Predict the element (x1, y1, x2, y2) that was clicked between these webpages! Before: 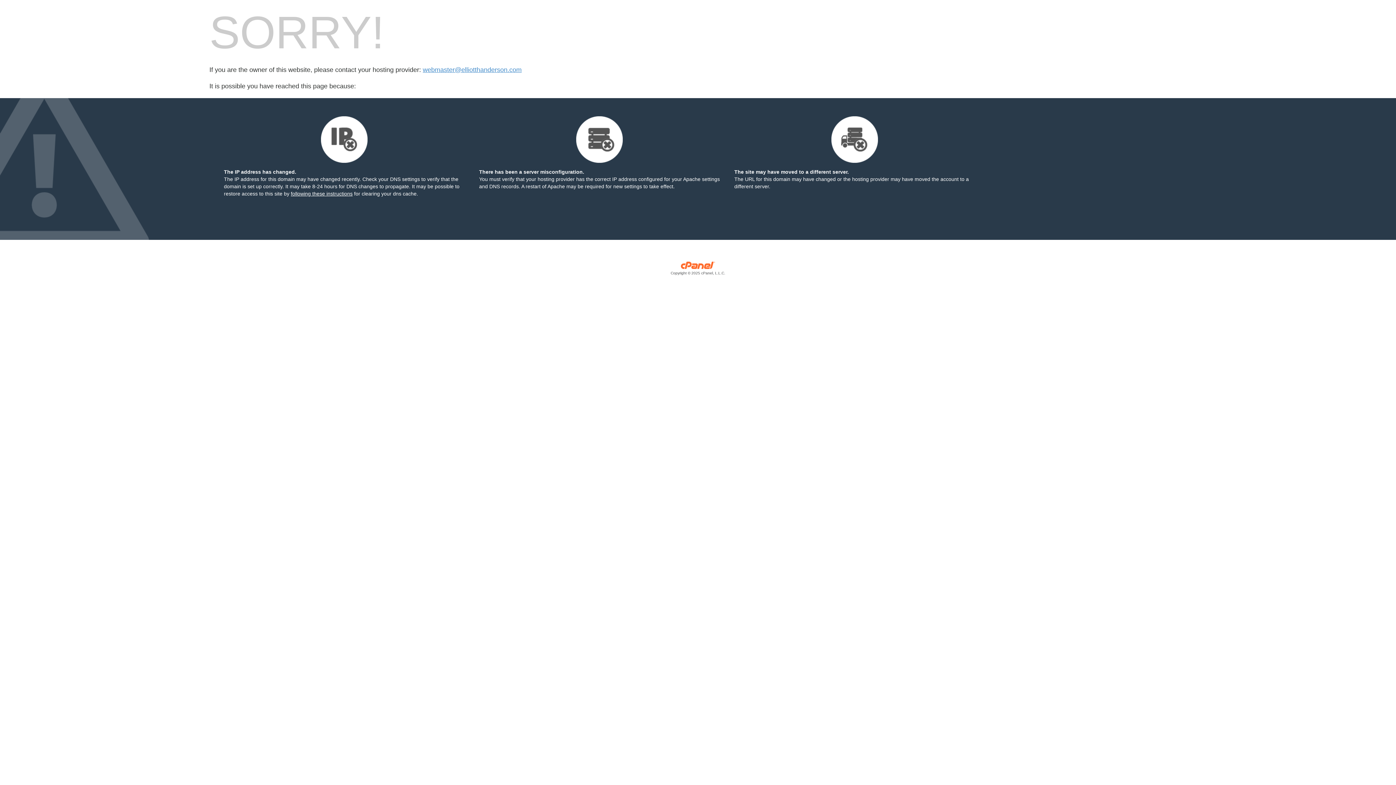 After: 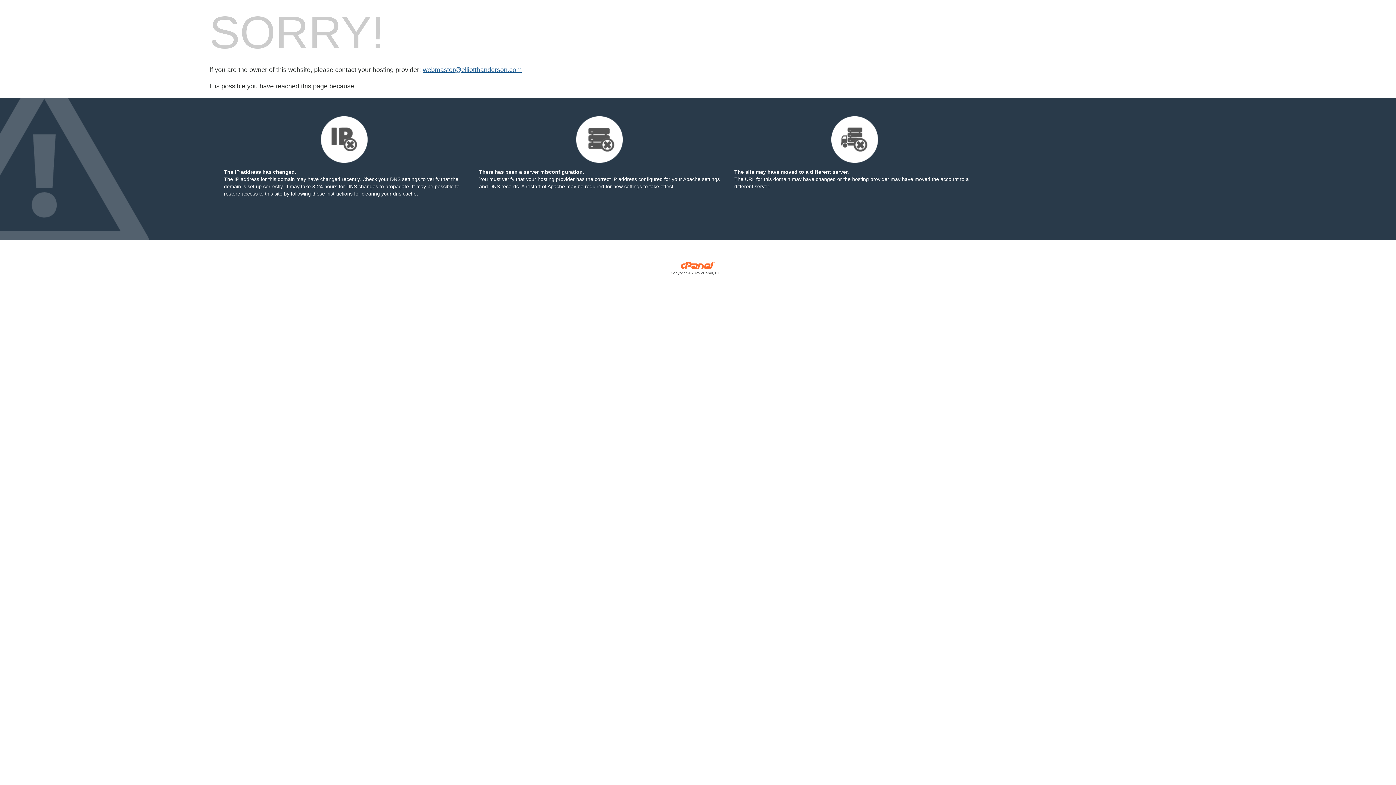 Action: label: webmaster@elliotthanderson.com bbox: (422, 66, 521, 73)